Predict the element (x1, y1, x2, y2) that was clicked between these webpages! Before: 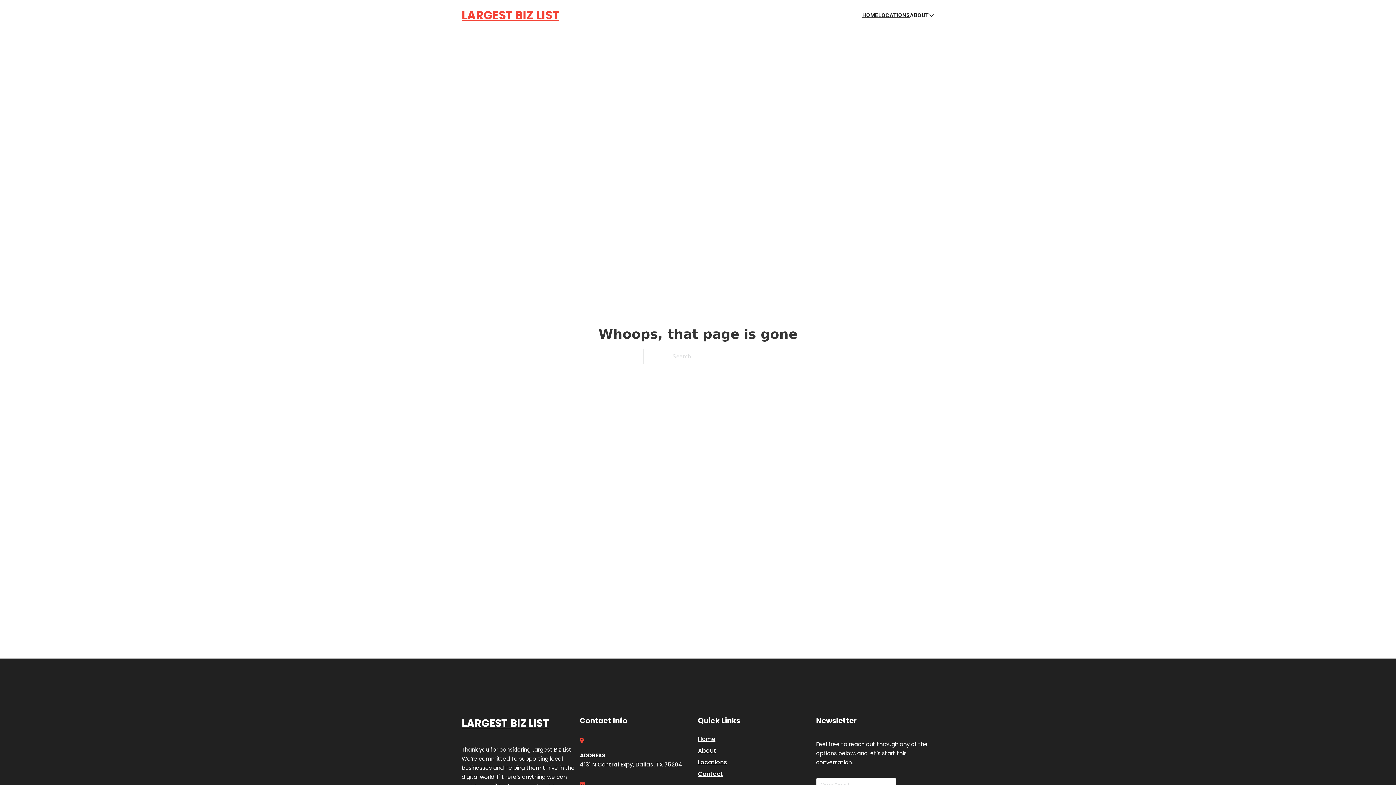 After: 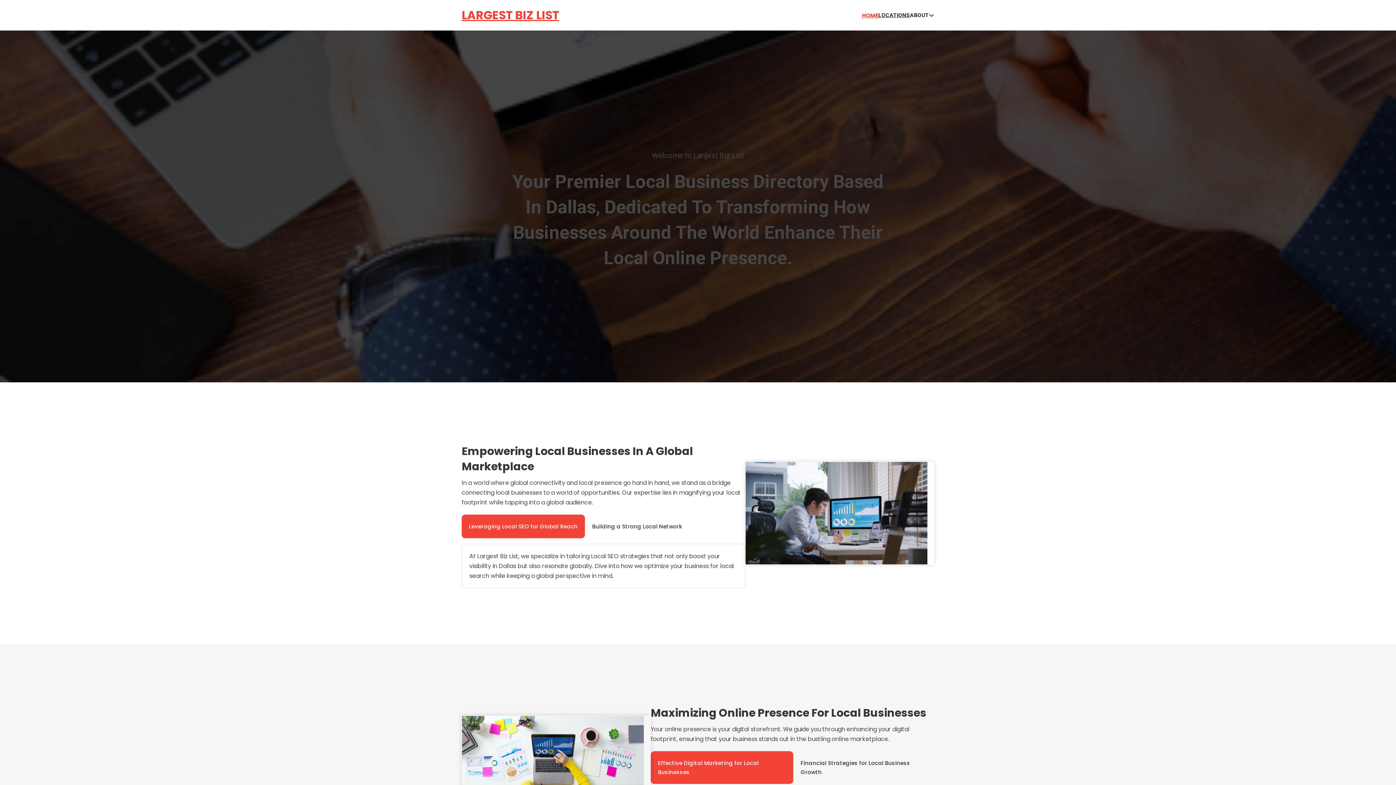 Action: bbox: (698, 734, 715, 744) label: Home